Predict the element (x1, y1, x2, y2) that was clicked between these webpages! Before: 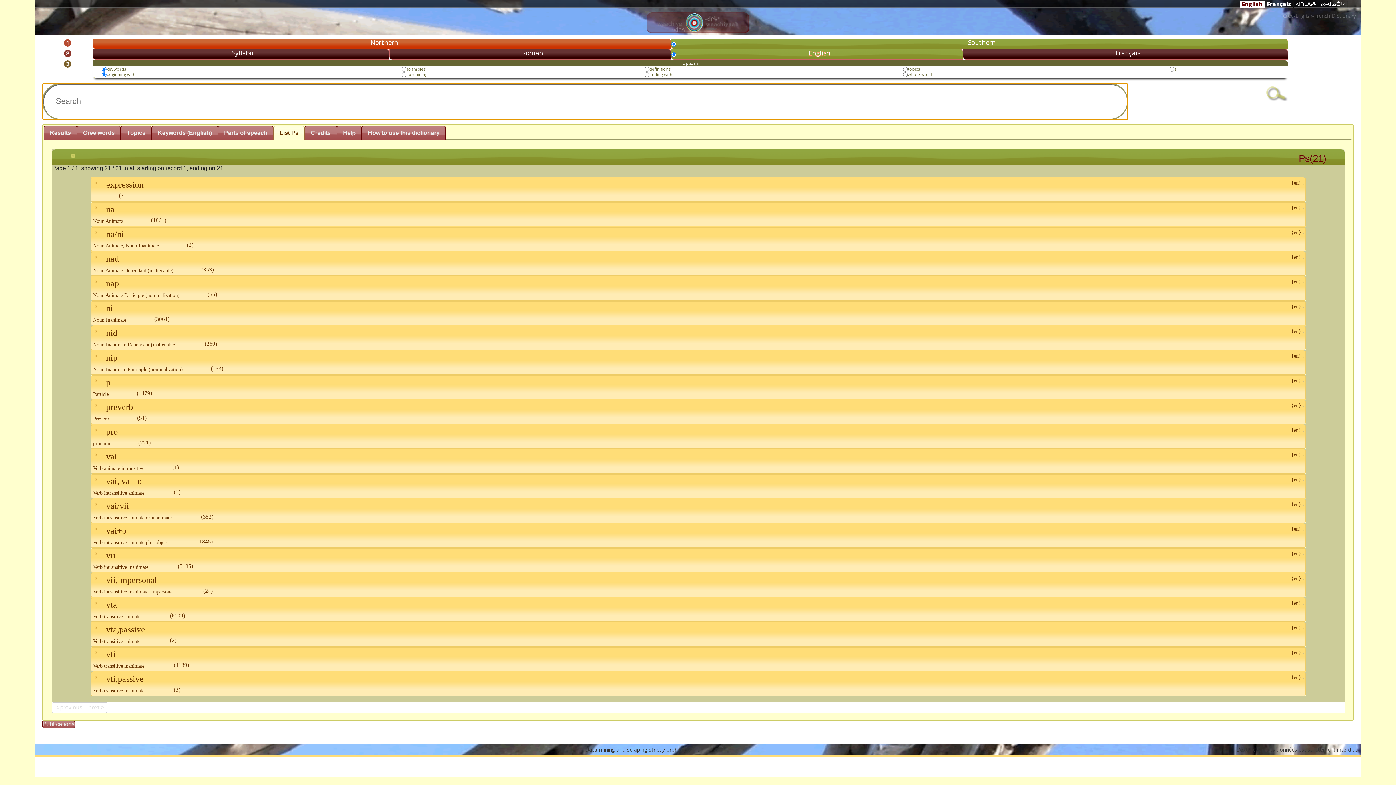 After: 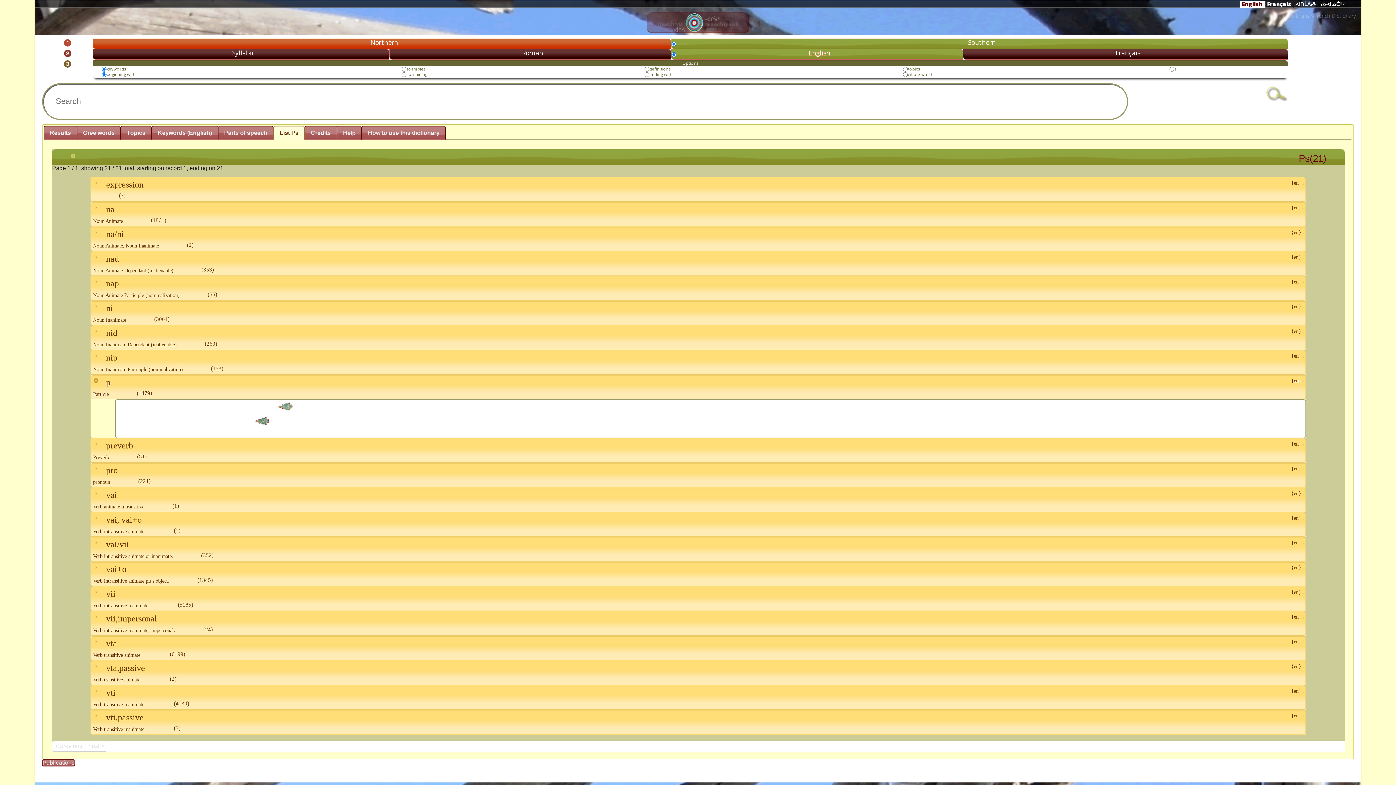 Action: bbox: (1302, 377, 1304, 383)